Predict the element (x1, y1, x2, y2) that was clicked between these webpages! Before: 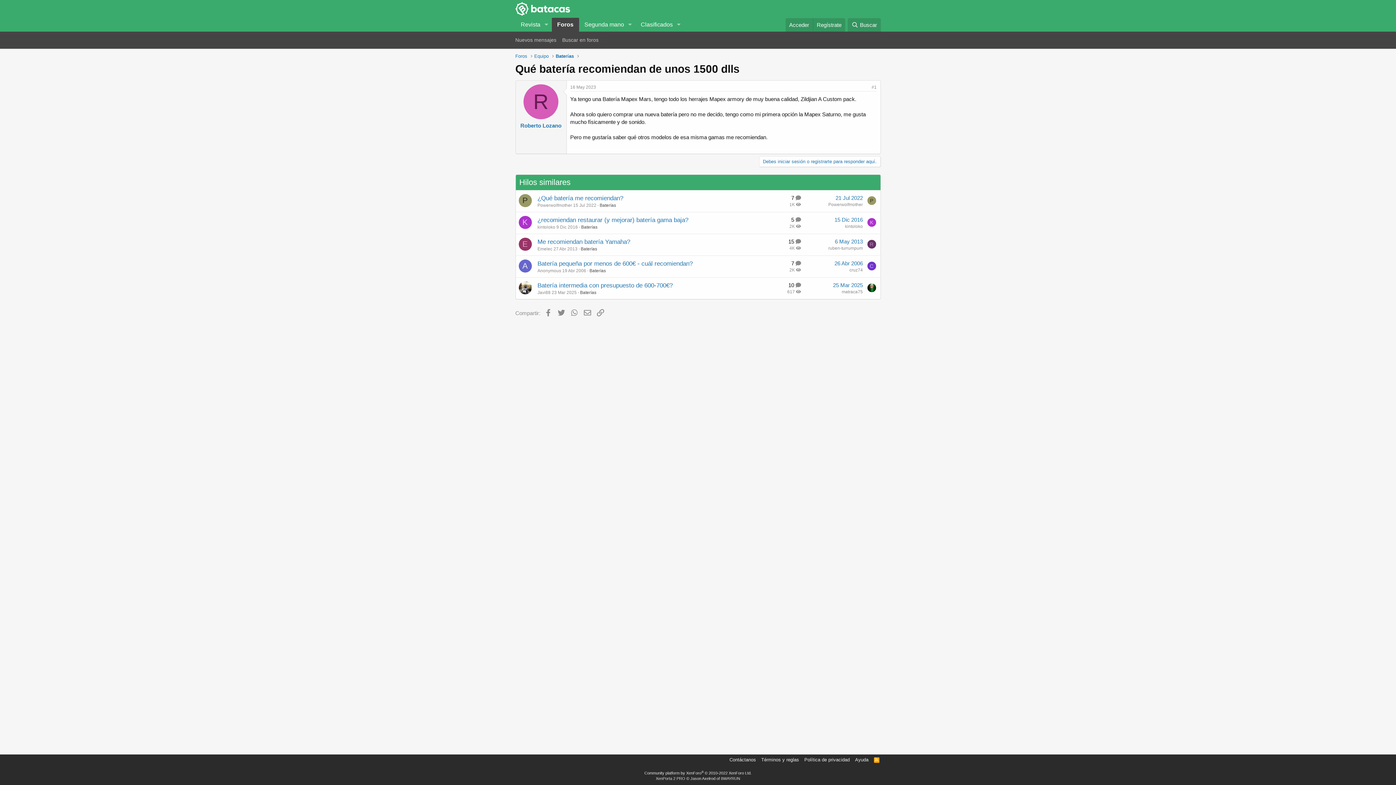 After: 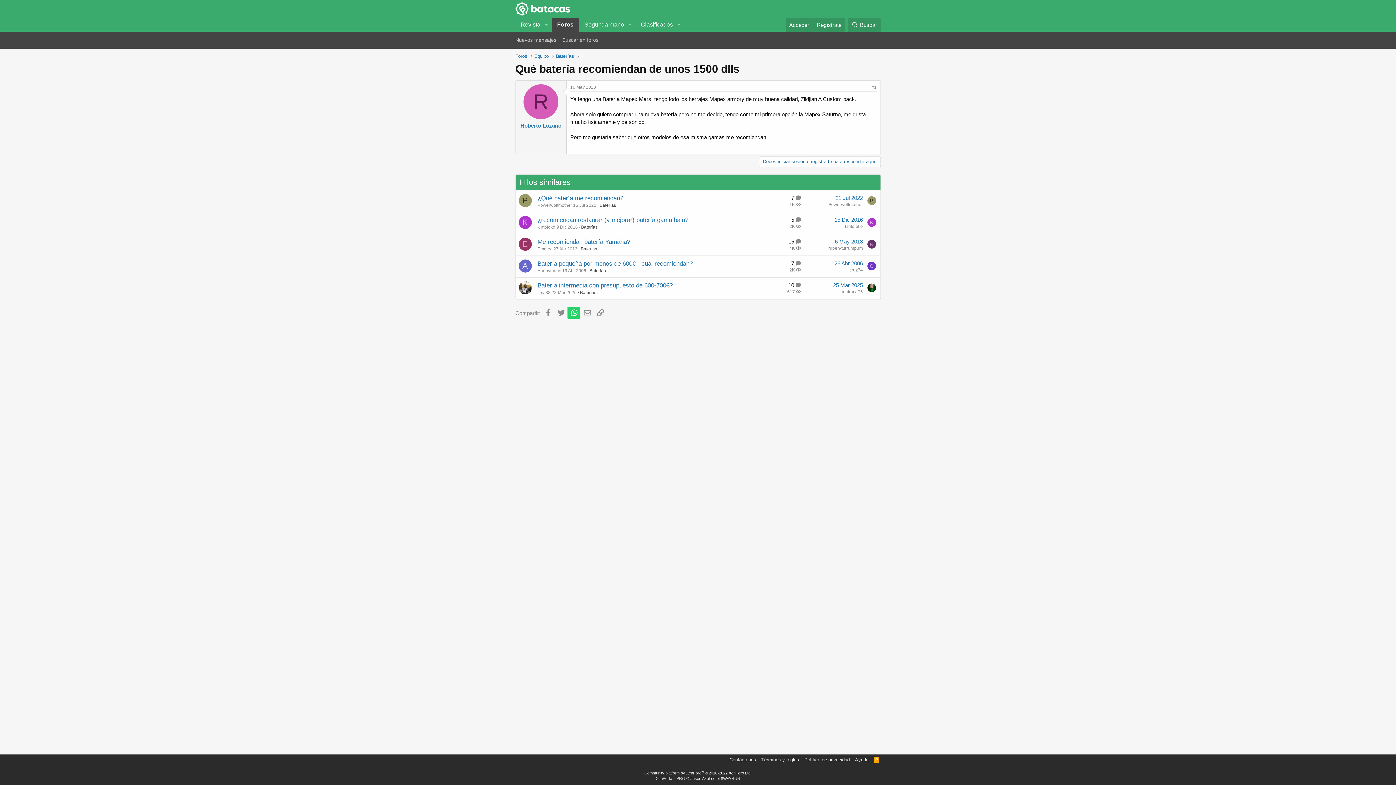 Action: label: WhatsApp bbox: (567, 306, 580, 319)